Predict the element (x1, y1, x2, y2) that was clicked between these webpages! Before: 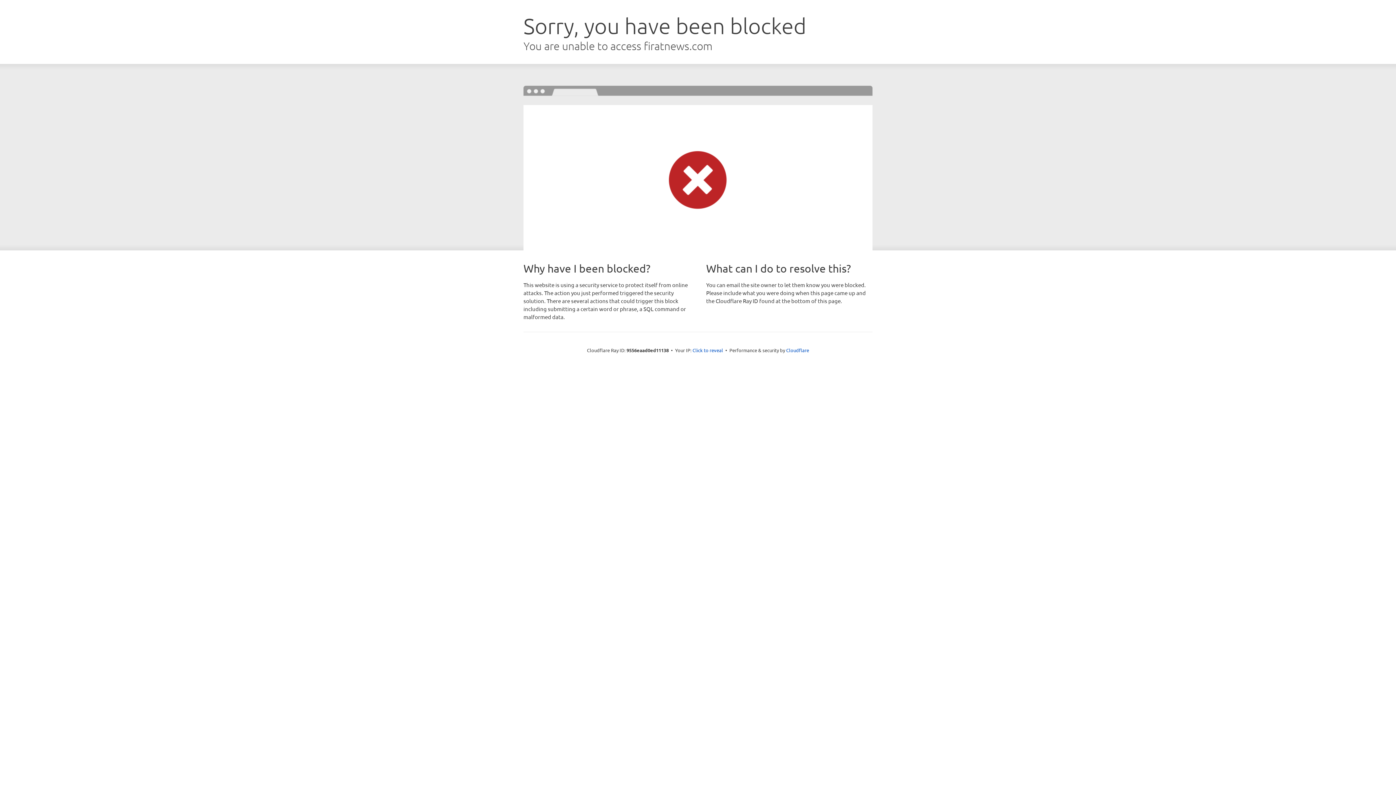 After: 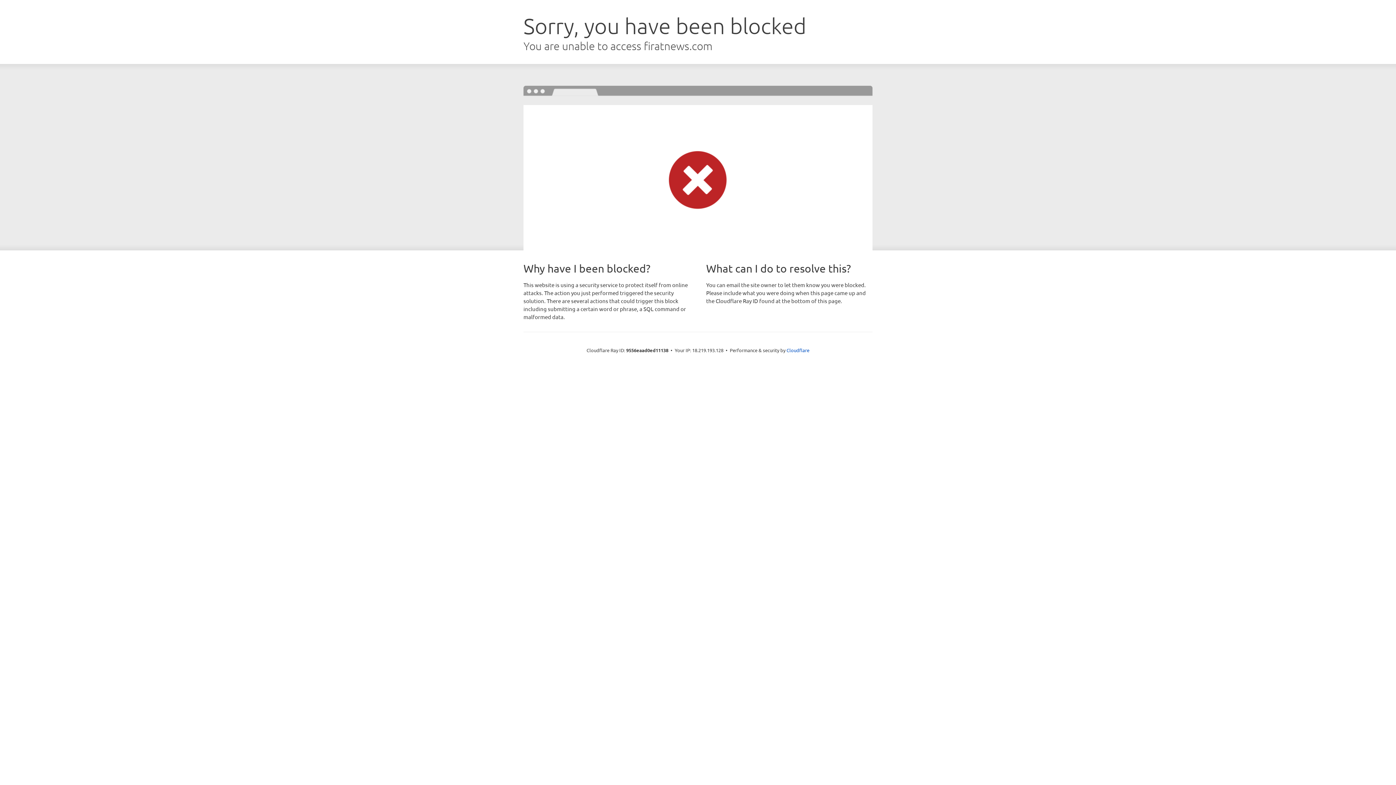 Action: bbox: (692, 346, 723, 353) label: Click to reveal